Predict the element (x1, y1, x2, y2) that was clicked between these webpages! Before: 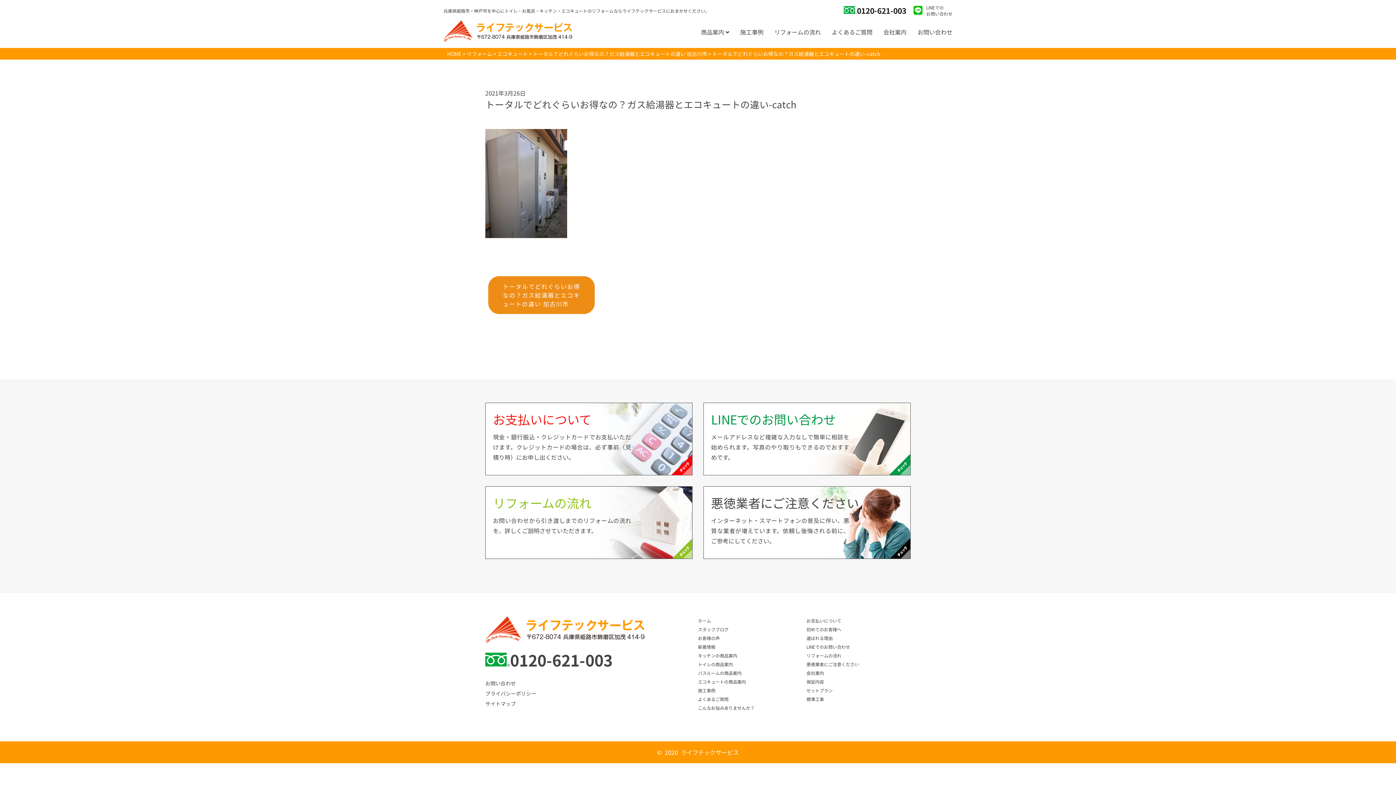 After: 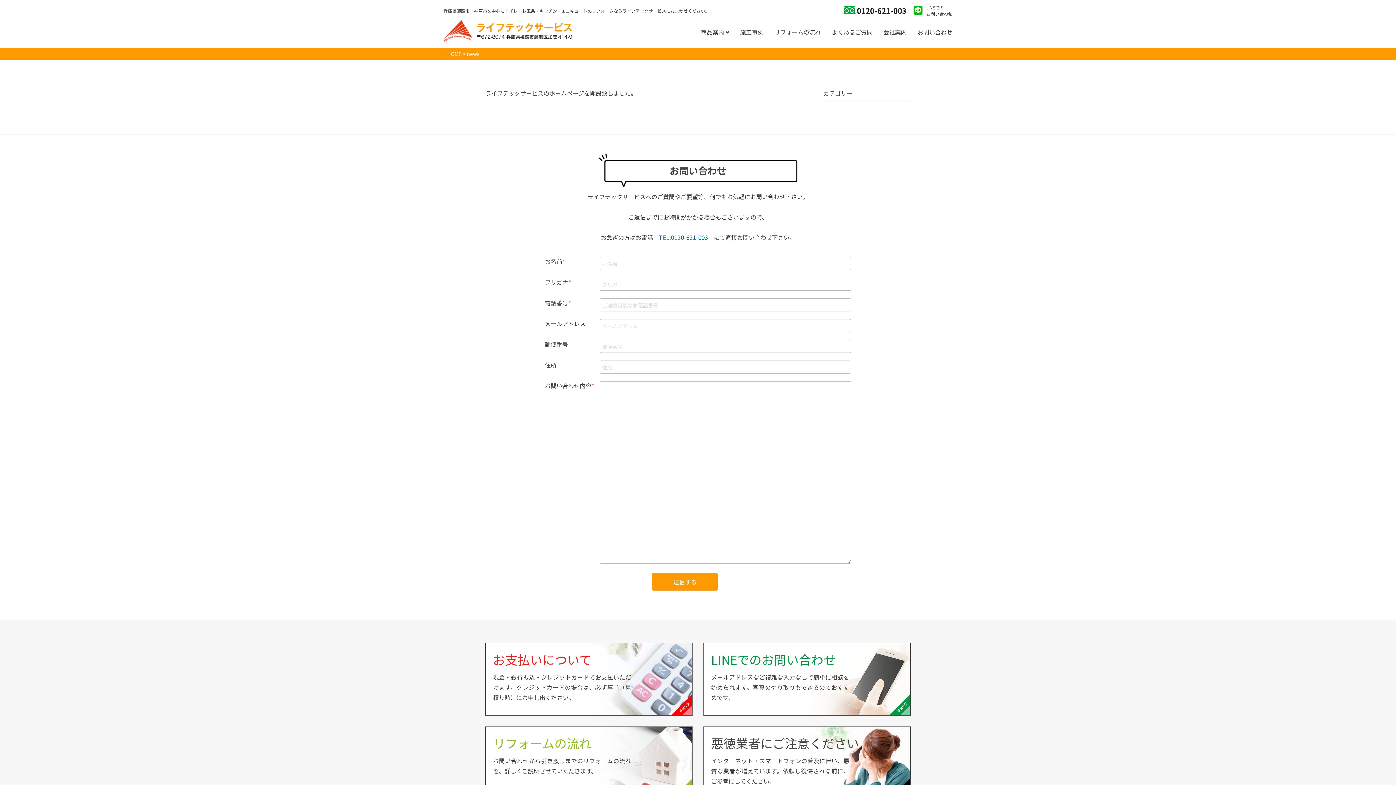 Action: bbox: (698, 644, 715, 650) label: 新着情報